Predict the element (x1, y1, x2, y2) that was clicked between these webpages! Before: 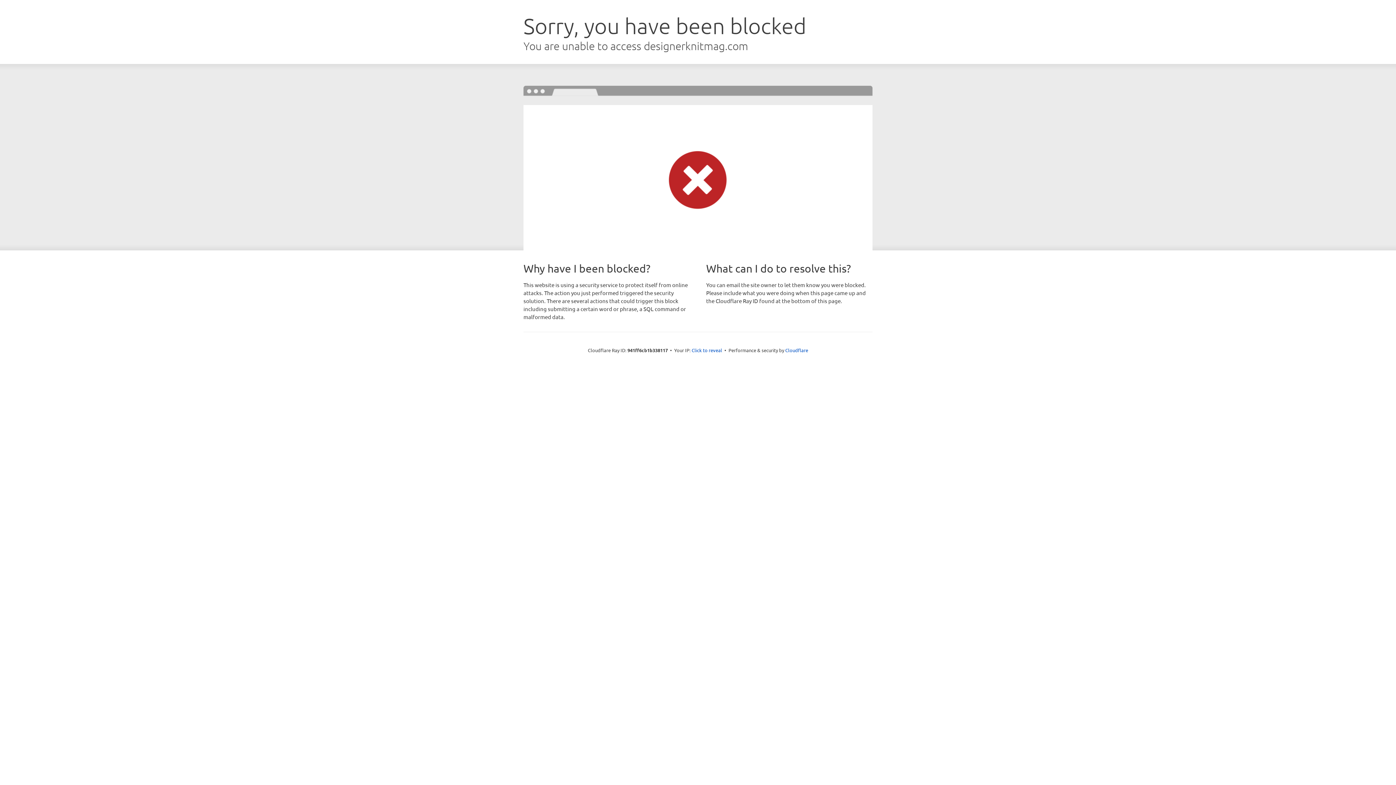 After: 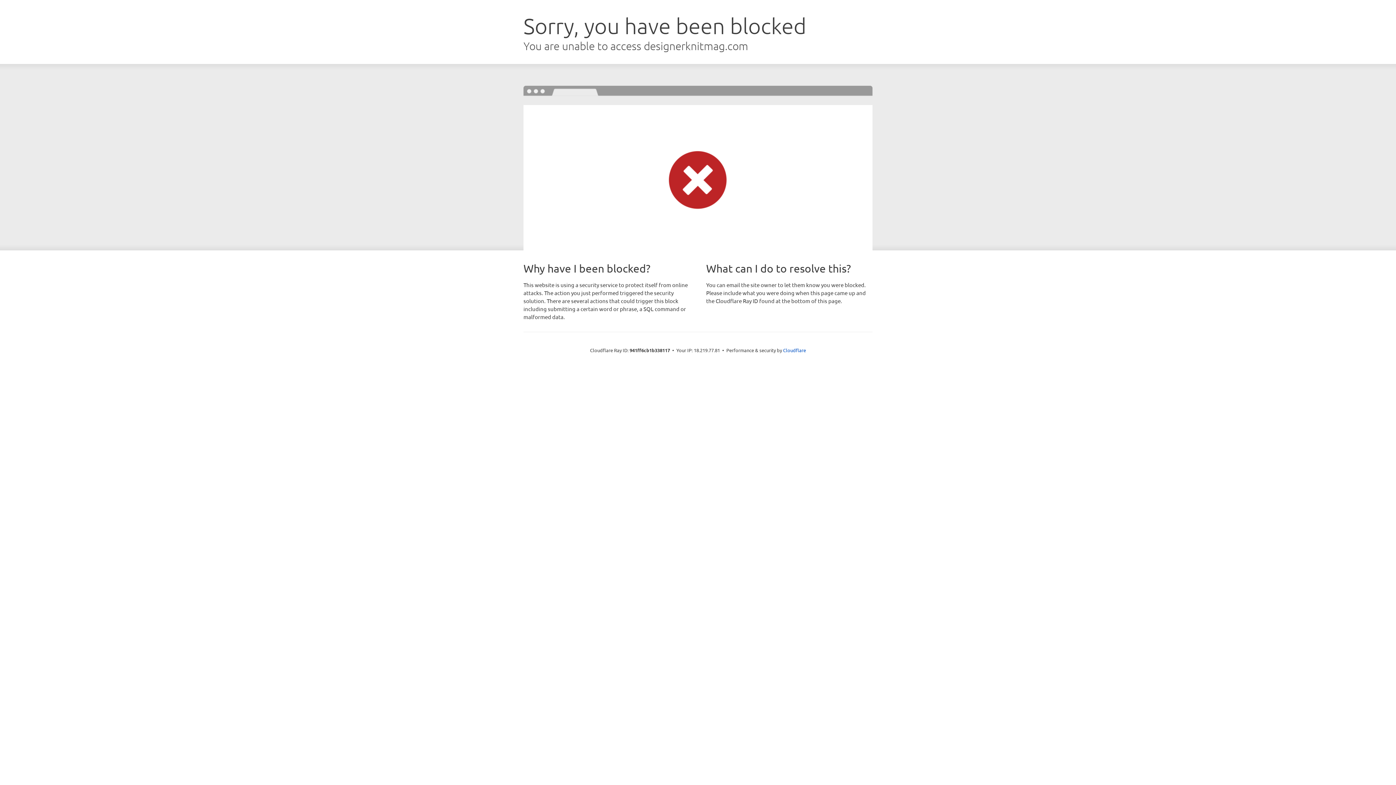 Action: label: Click to reveal bbox: (691, 346, 722, 353)